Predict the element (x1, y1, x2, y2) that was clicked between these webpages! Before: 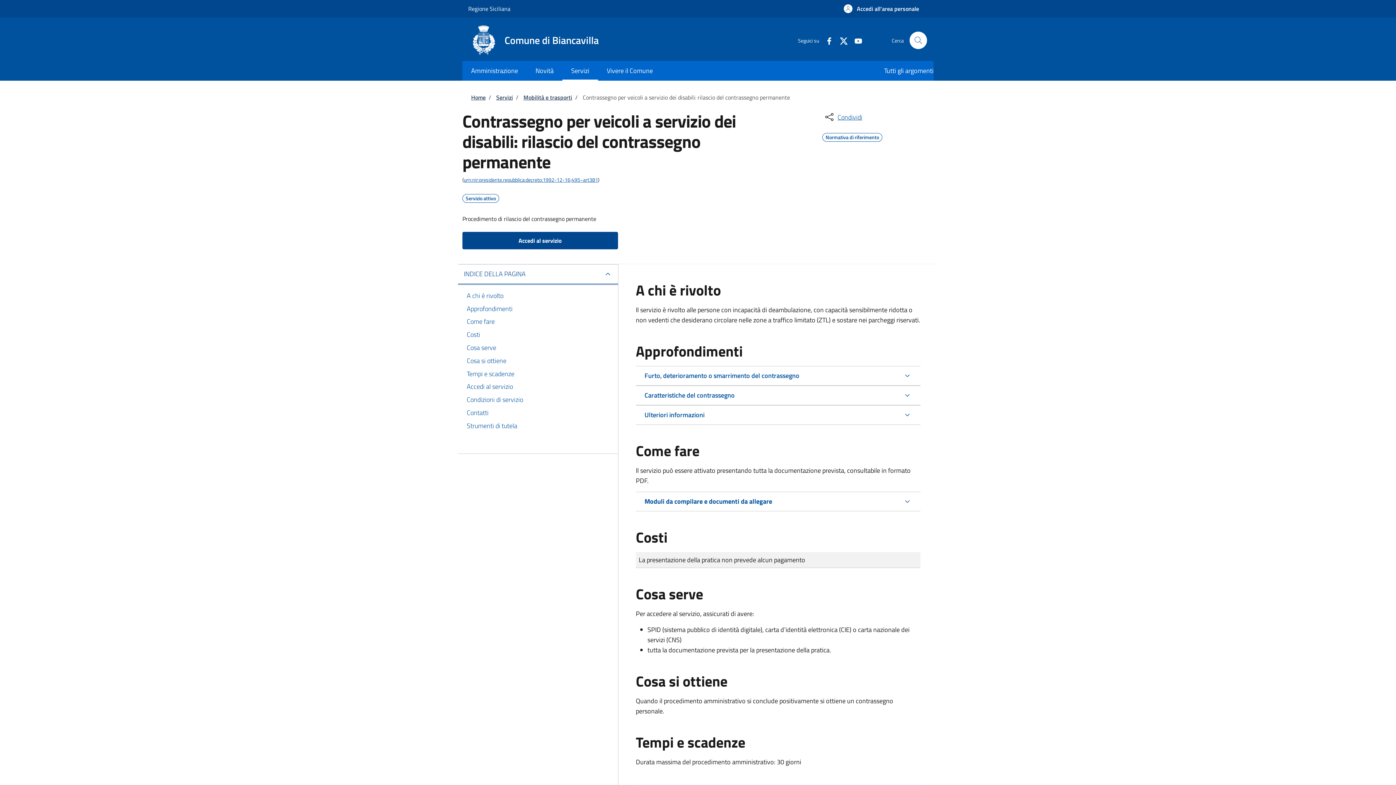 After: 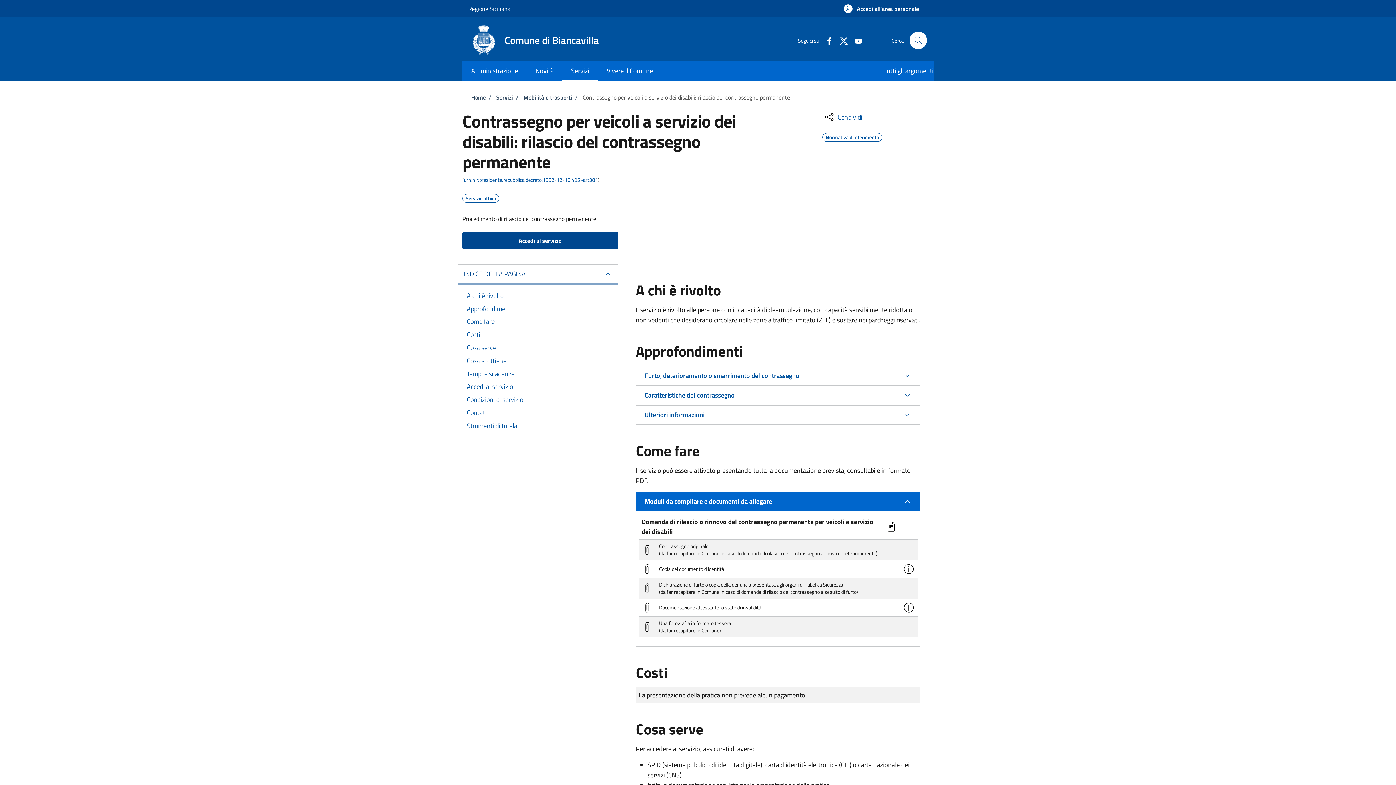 Action: label: Moduli da compilare e documenti da allegare bbox: (636, 492, 920, 511)